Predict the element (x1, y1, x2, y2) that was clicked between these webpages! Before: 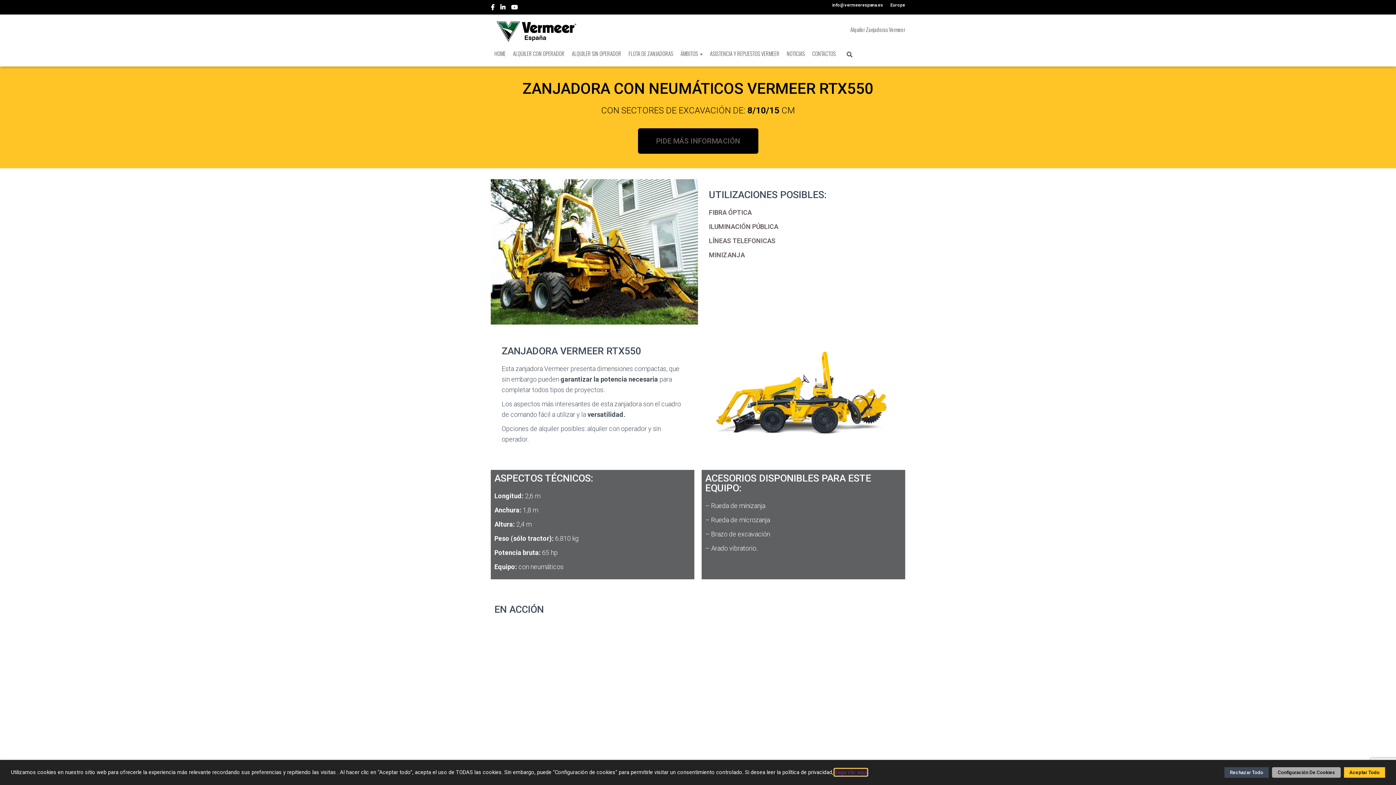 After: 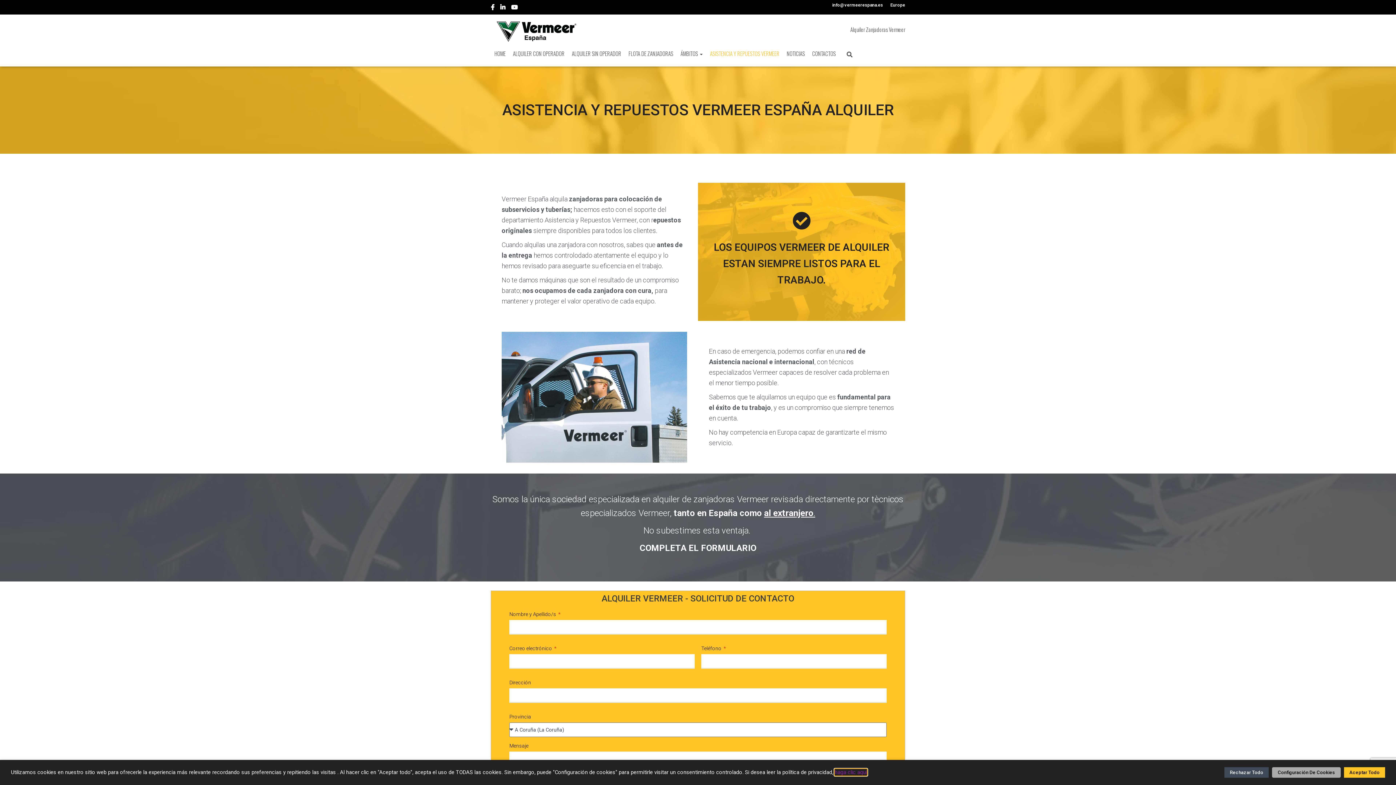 Action: bbox: (706, 44, 783, 62) label: ASISTENCIA Y REPUESTOS VERMEER